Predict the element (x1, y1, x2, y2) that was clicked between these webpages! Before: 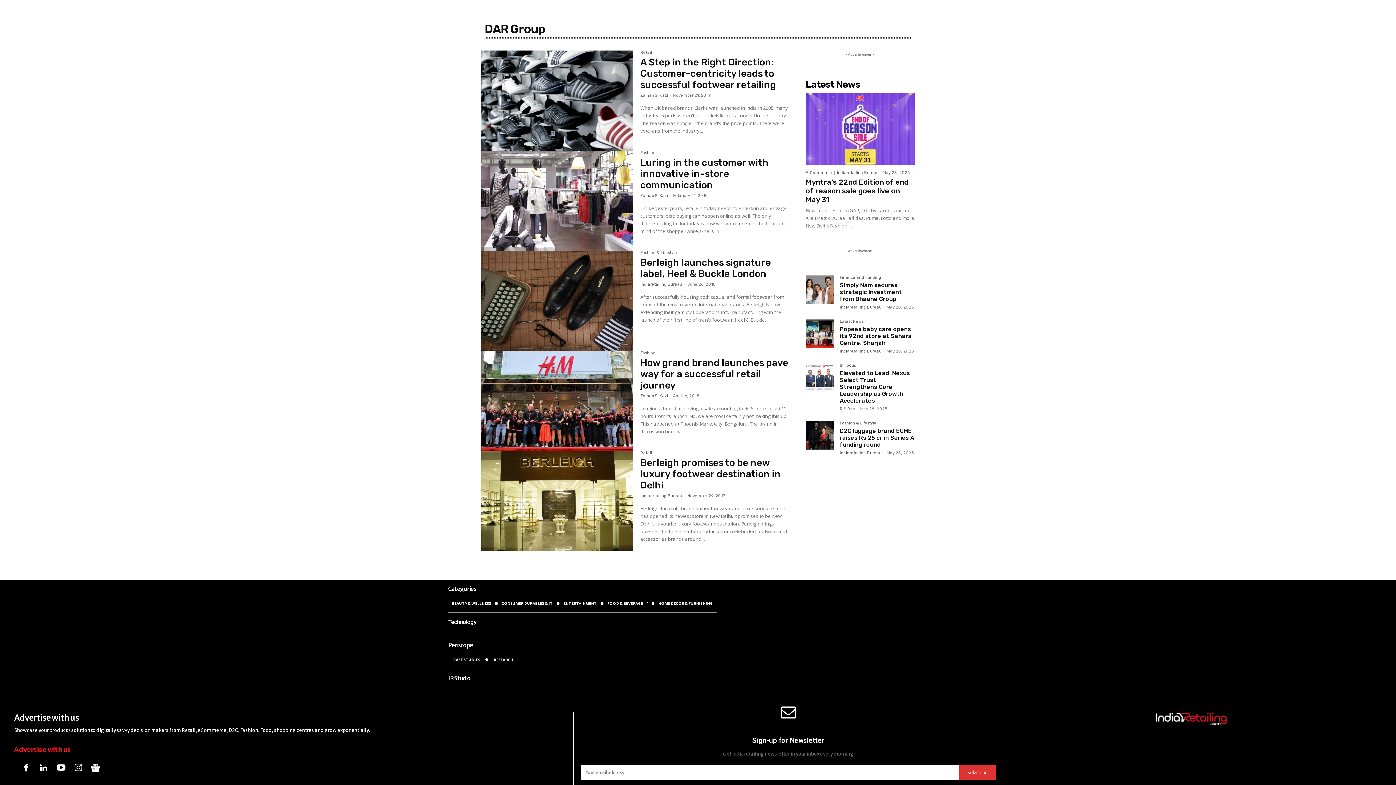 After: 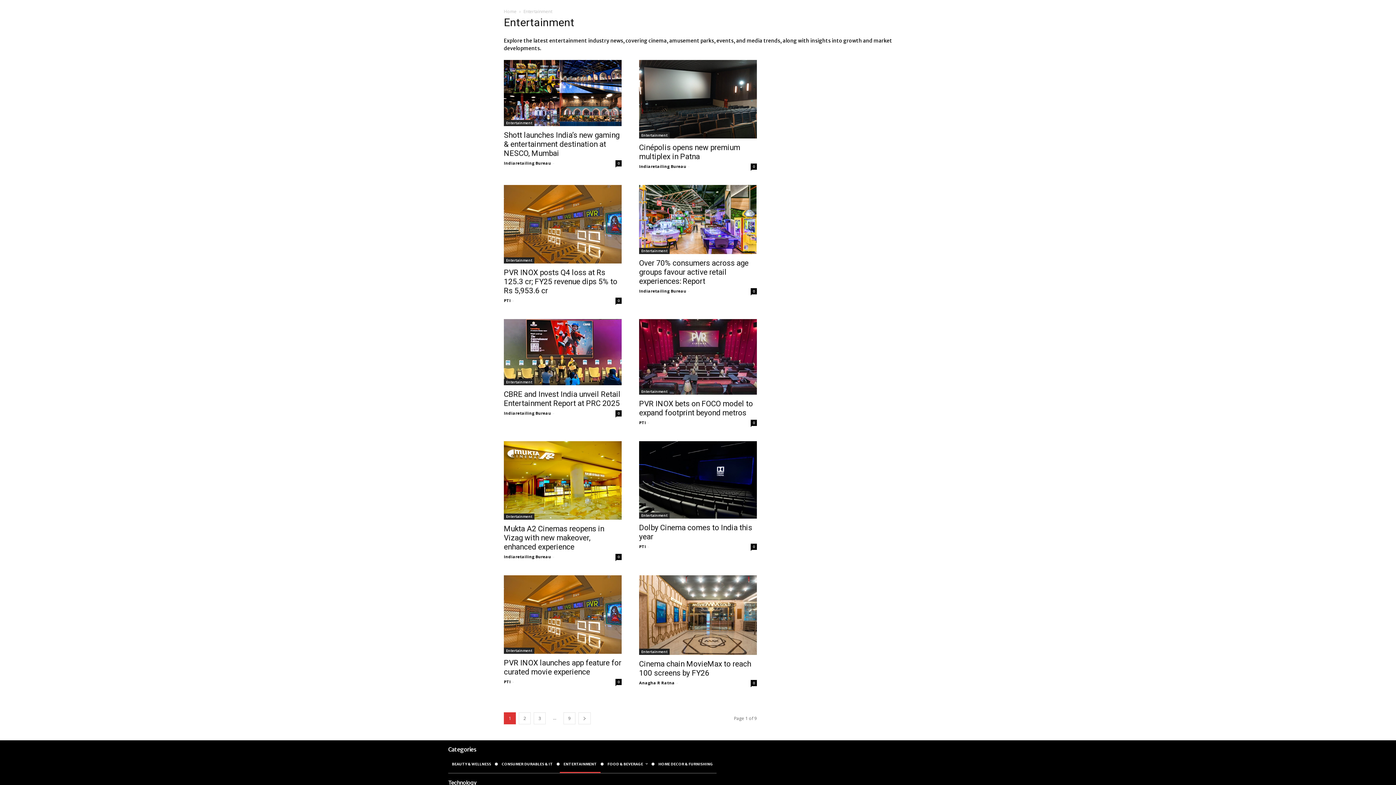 Action: bbox: (560, 595, 600, 612) label: ENTERTAINMENT